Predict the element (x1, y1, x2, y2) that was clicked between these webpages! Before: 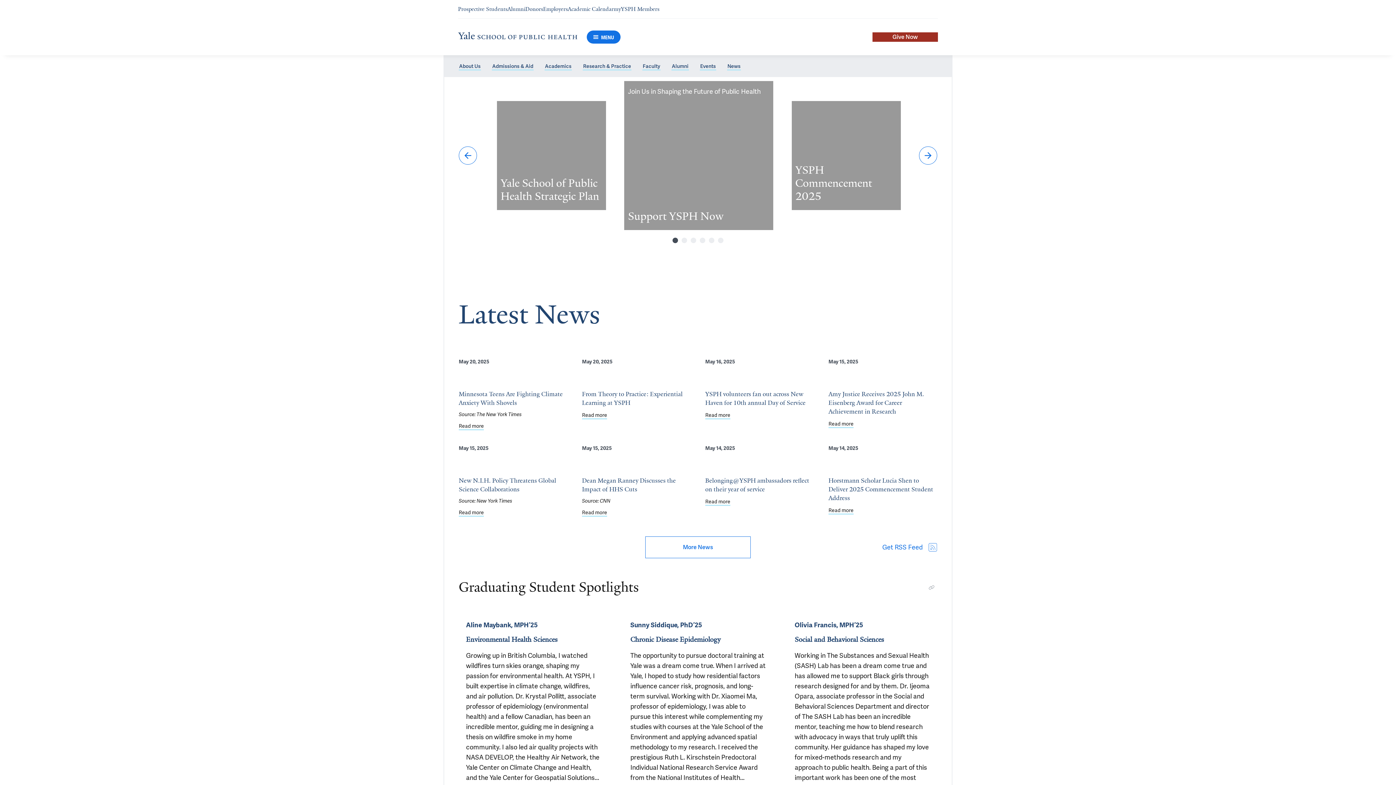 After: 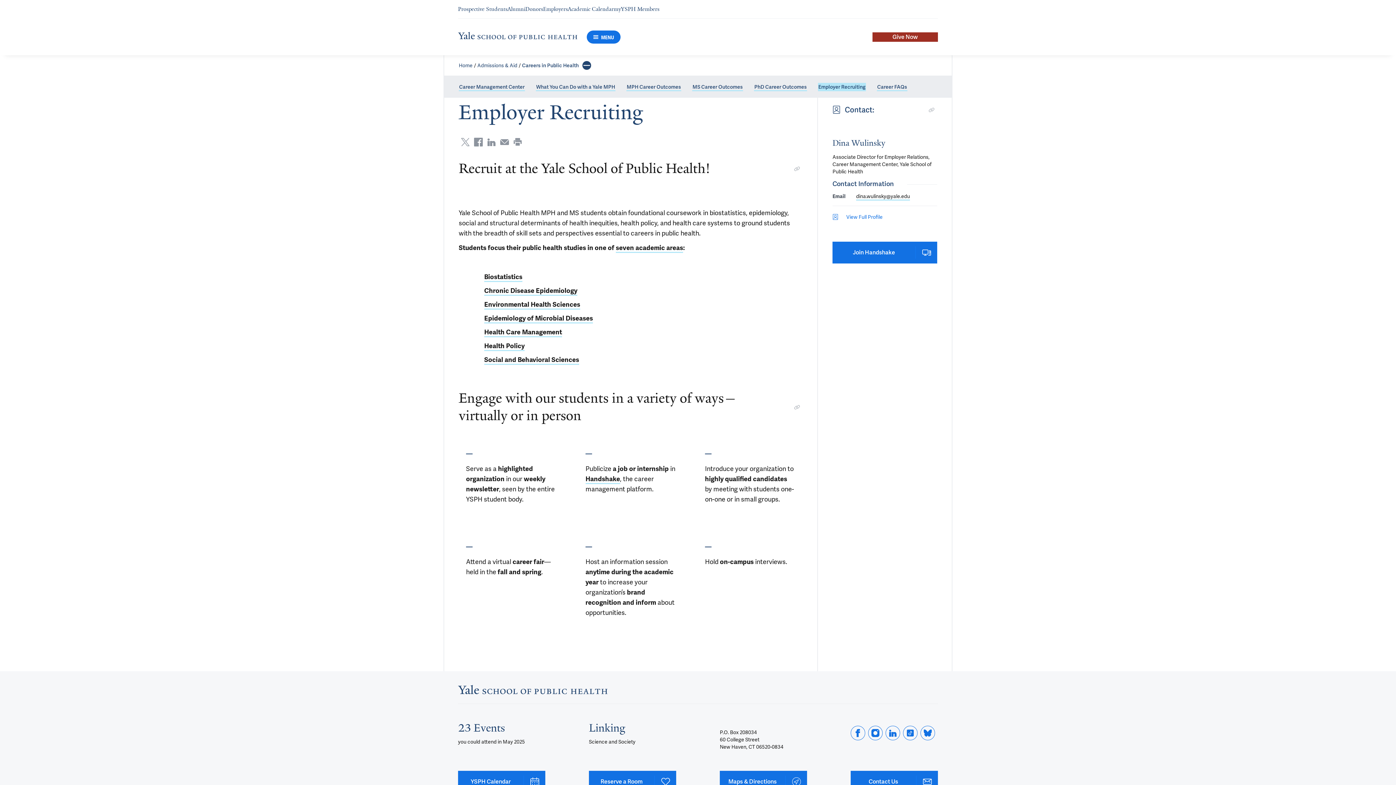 Action: bbox: (543, 5, 568, 12) label: Navigate to Employers page